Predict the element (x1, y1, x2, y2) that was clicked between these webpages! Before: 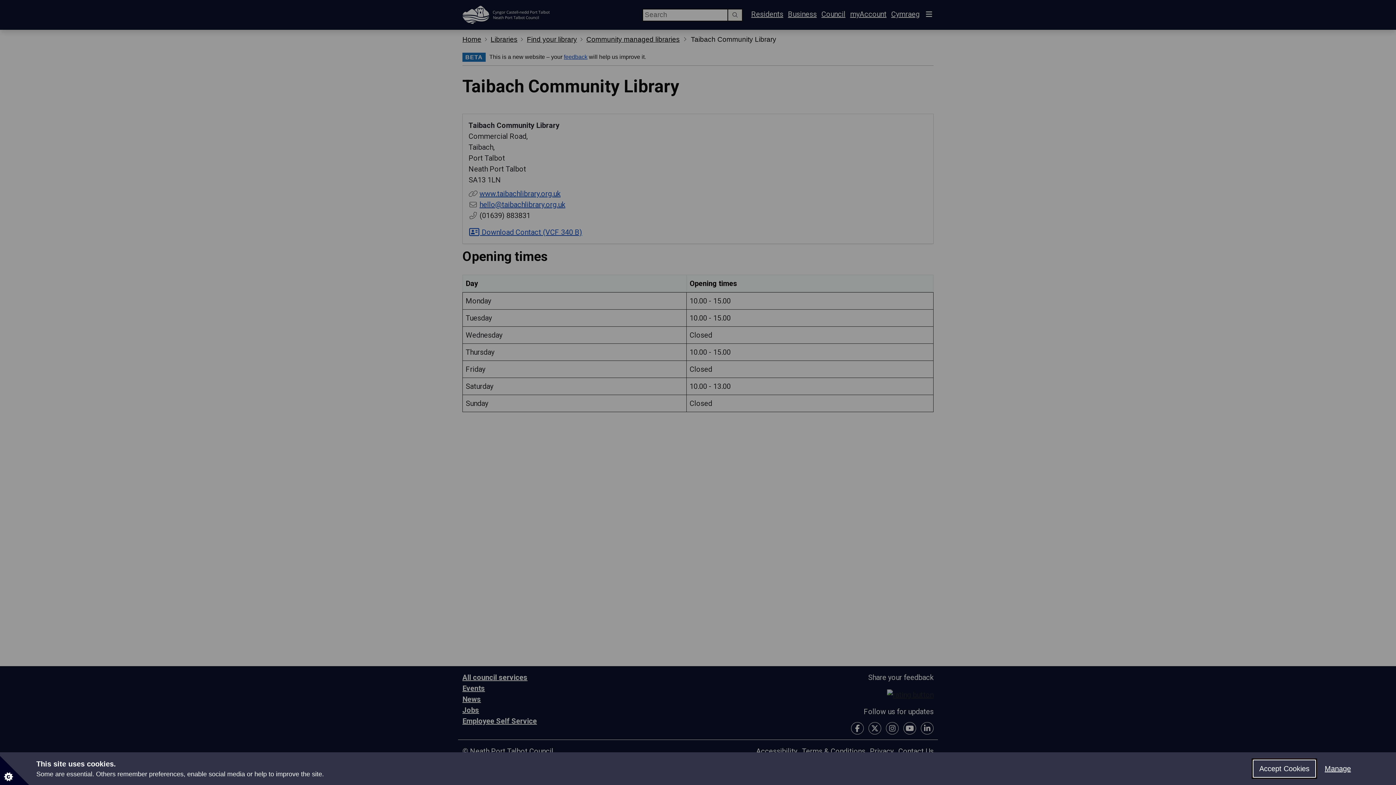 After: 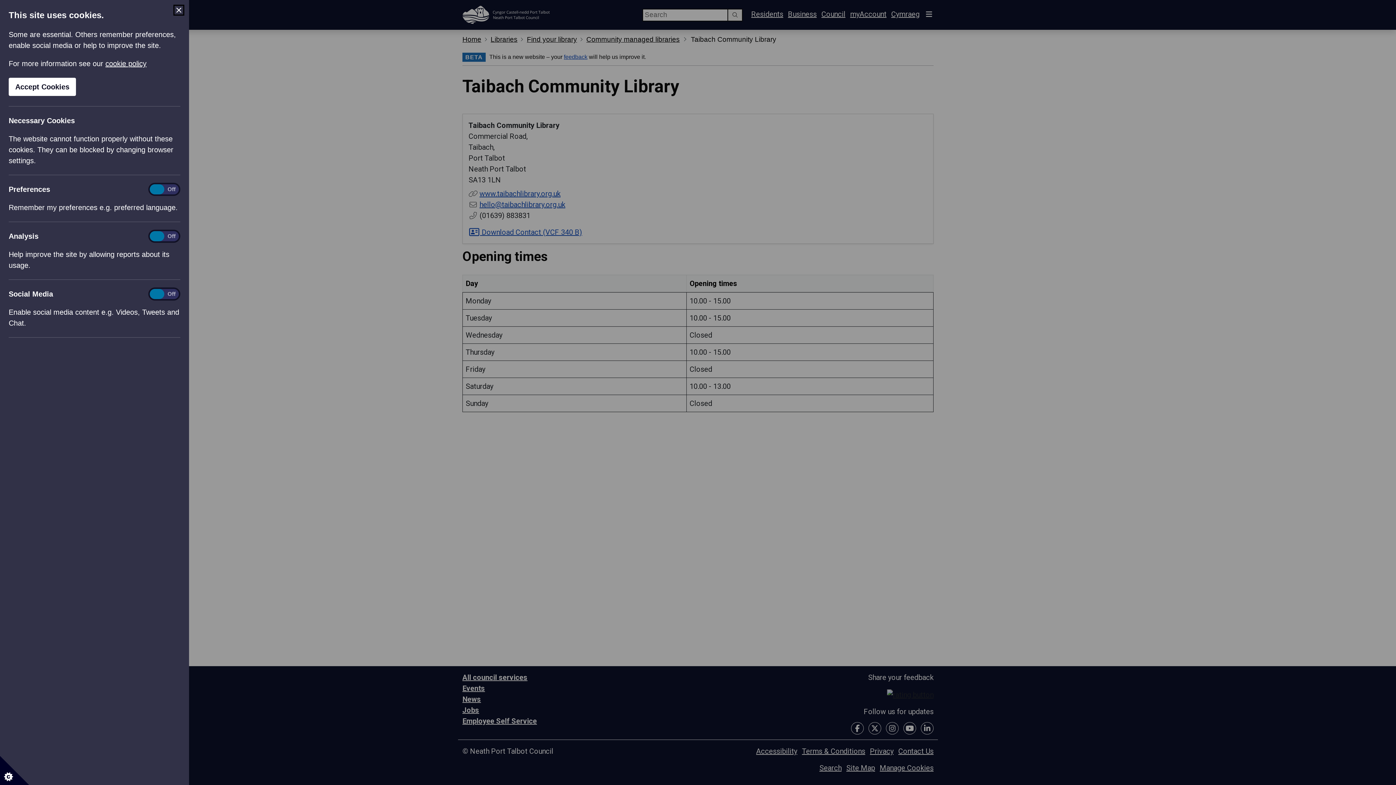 Action: label: Set cookie preferences bbox: (0, 756, 29, 785)